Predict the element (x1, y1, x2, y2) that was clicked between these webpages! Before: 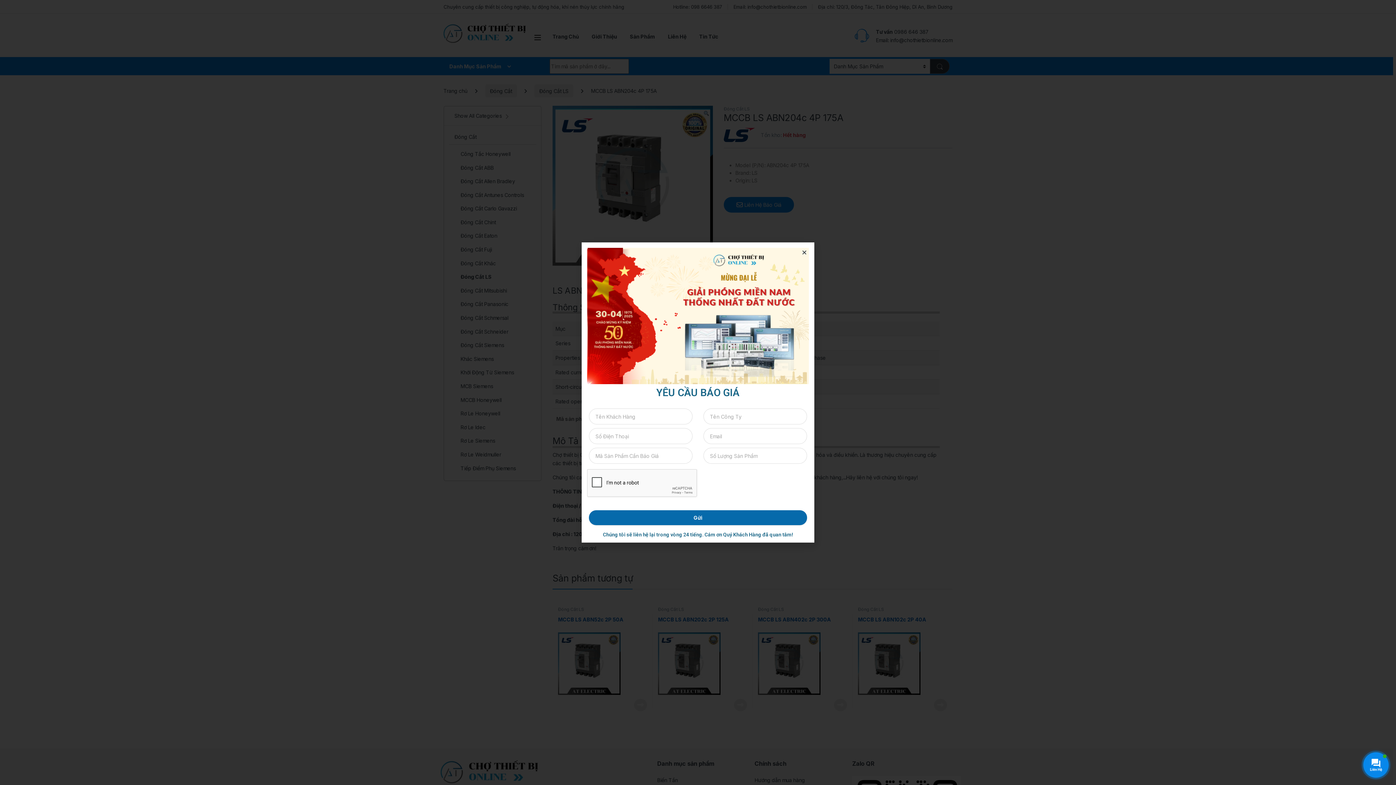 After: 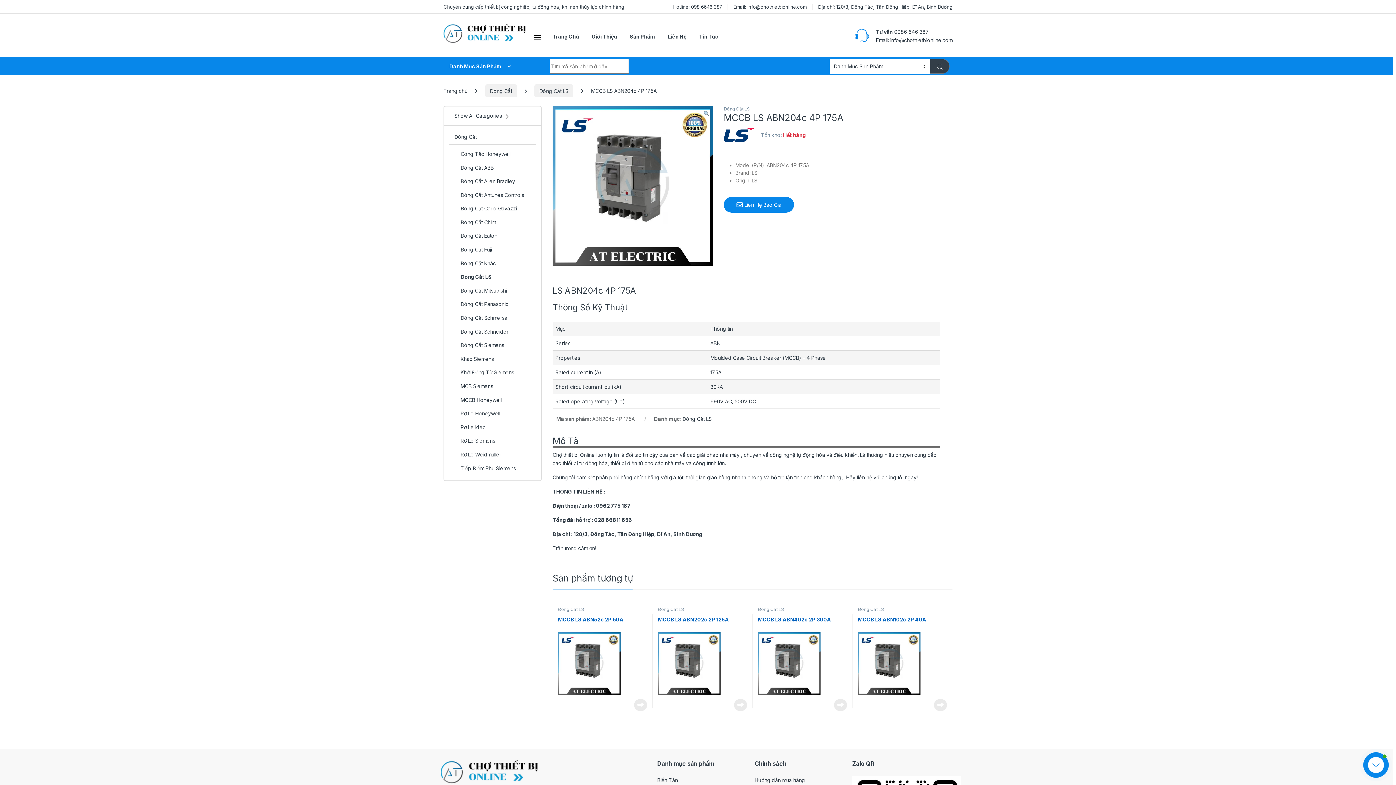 Action: bbox: (801, 249, 807, 255) label: Close